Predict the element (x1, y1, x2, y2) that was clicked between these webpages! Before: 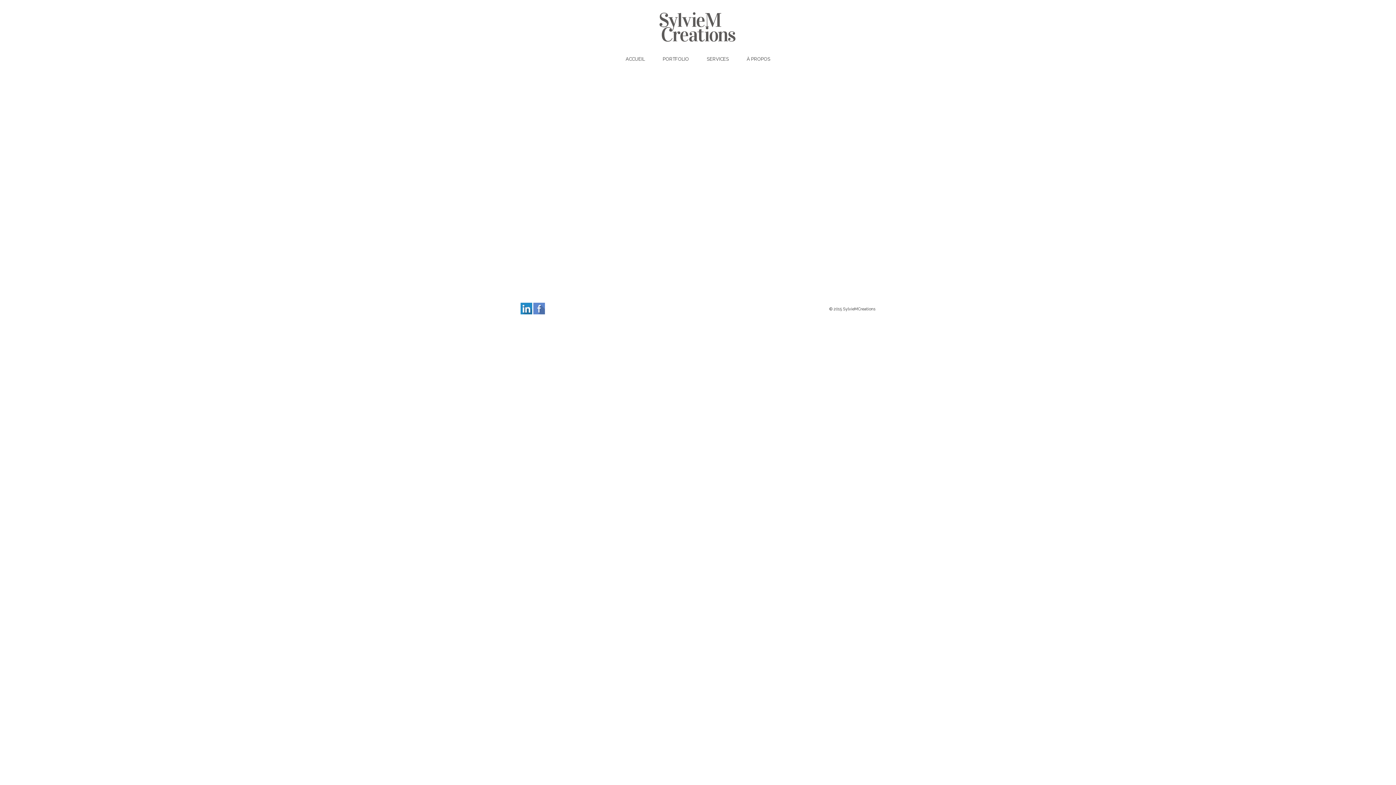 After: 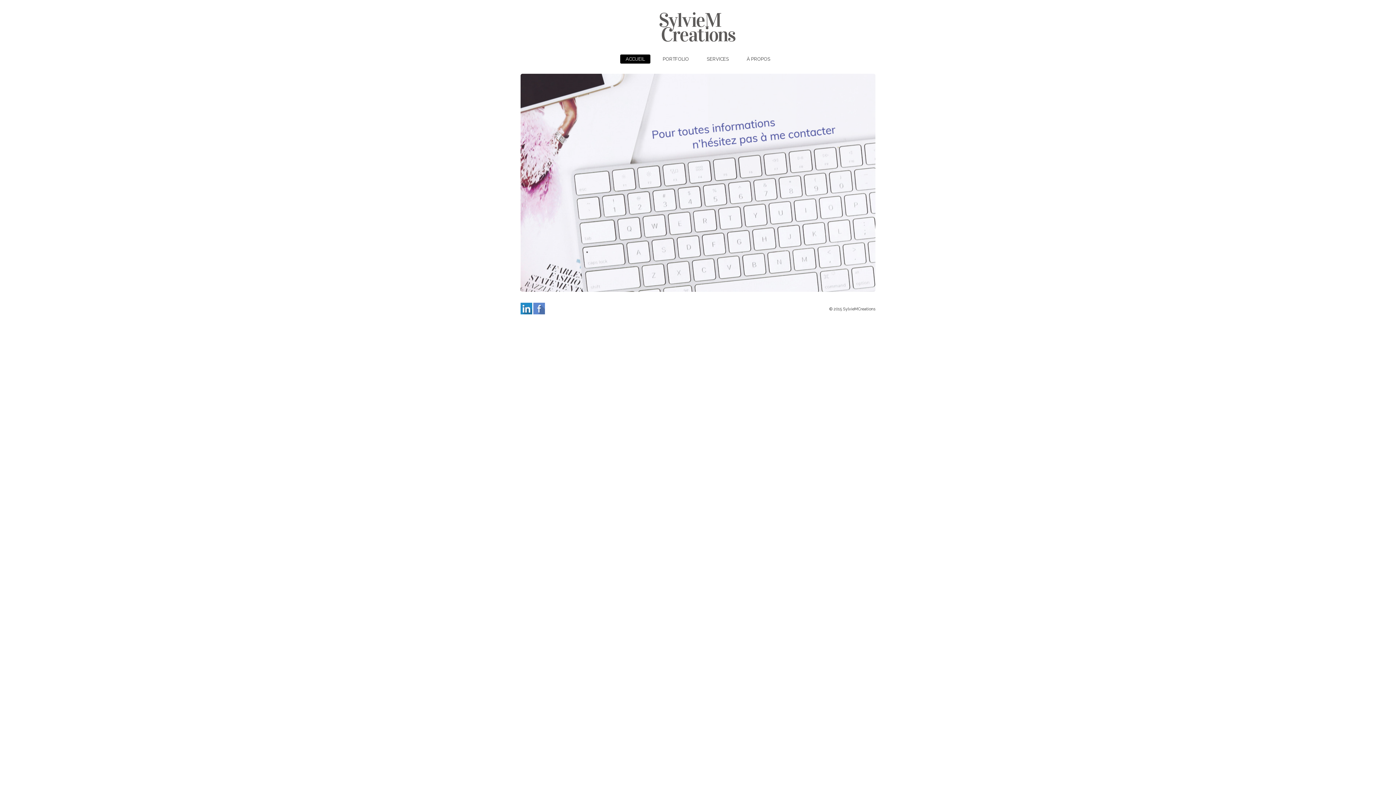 Action: bbox: (653, 42, 742, 48)